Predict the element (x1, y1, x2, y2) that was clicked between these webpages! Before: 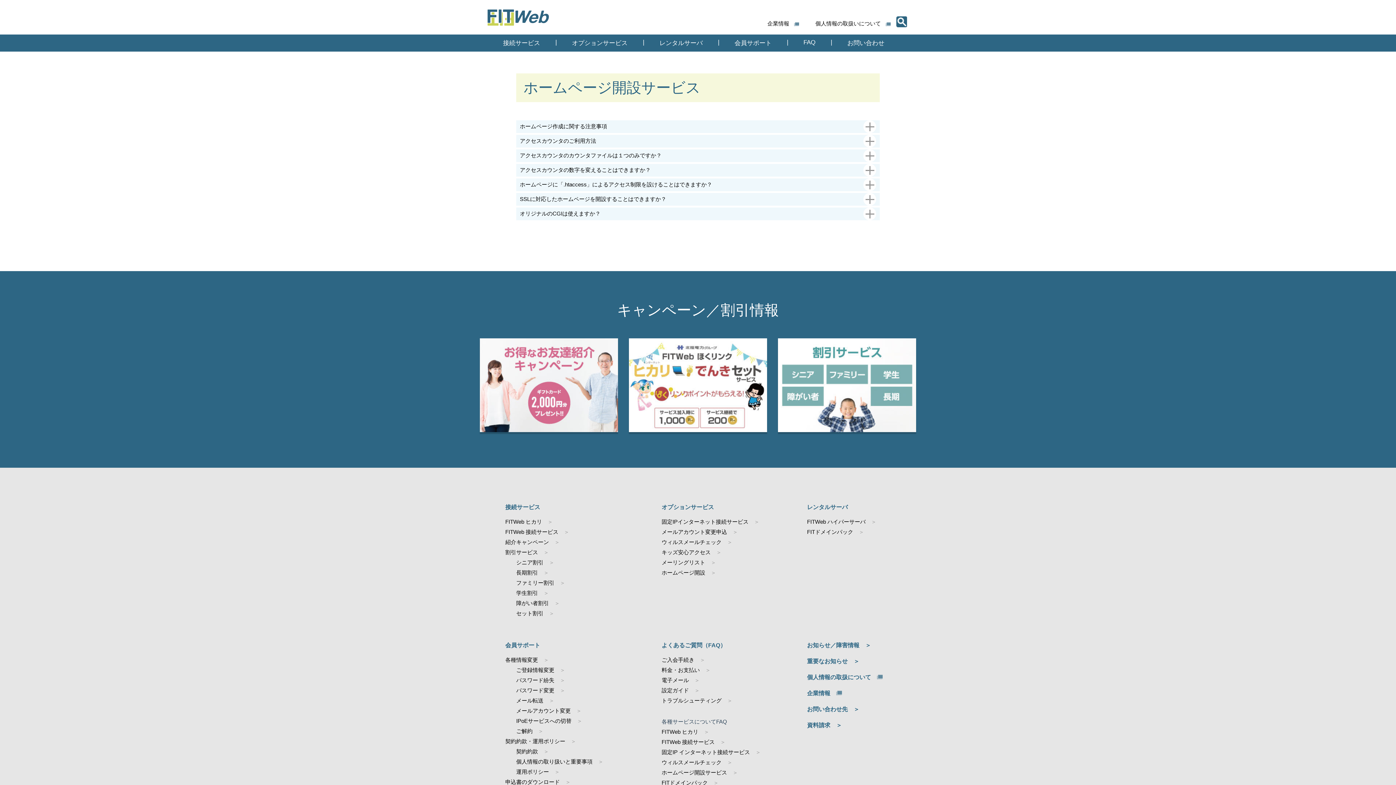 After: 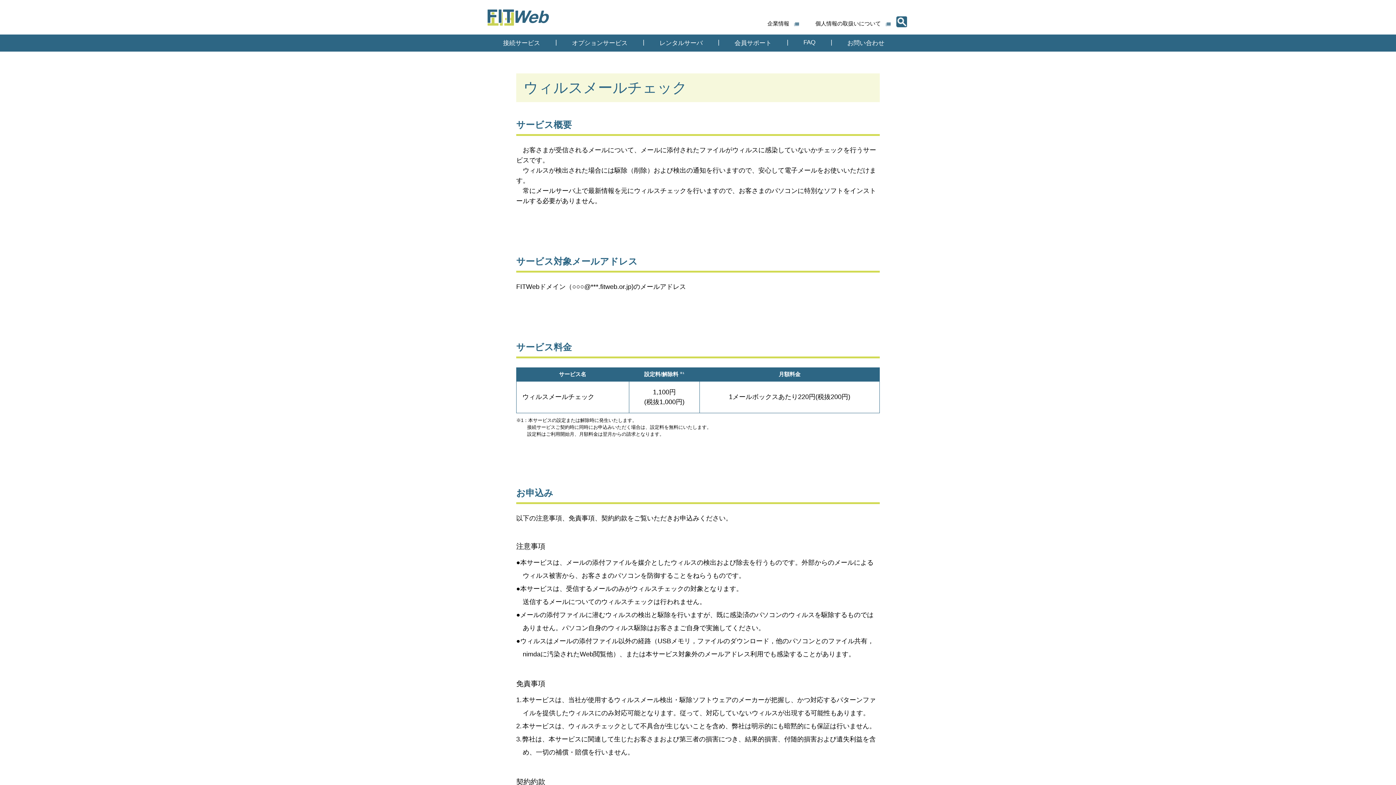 Action: bbox: (661, 539, 732, 545) label: ウィルスメールチェック